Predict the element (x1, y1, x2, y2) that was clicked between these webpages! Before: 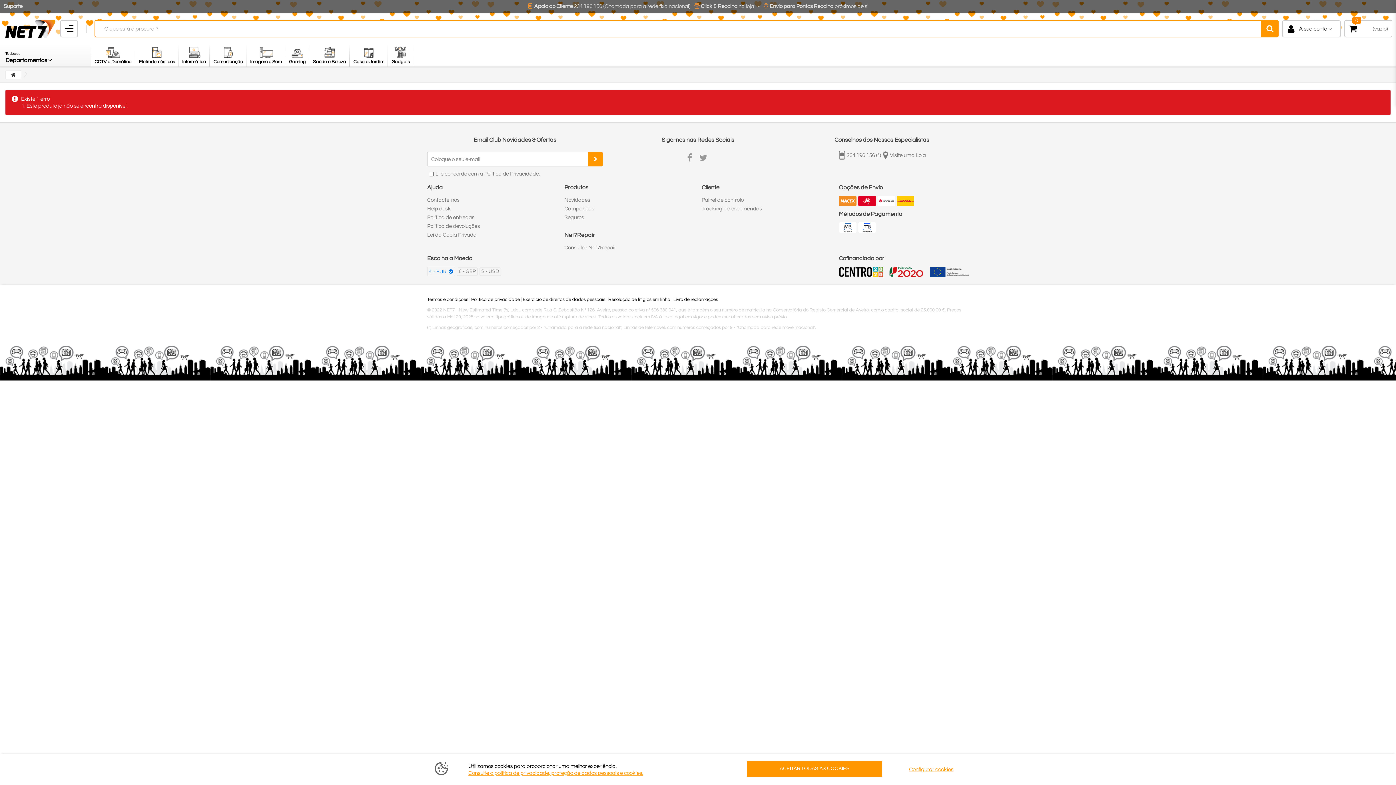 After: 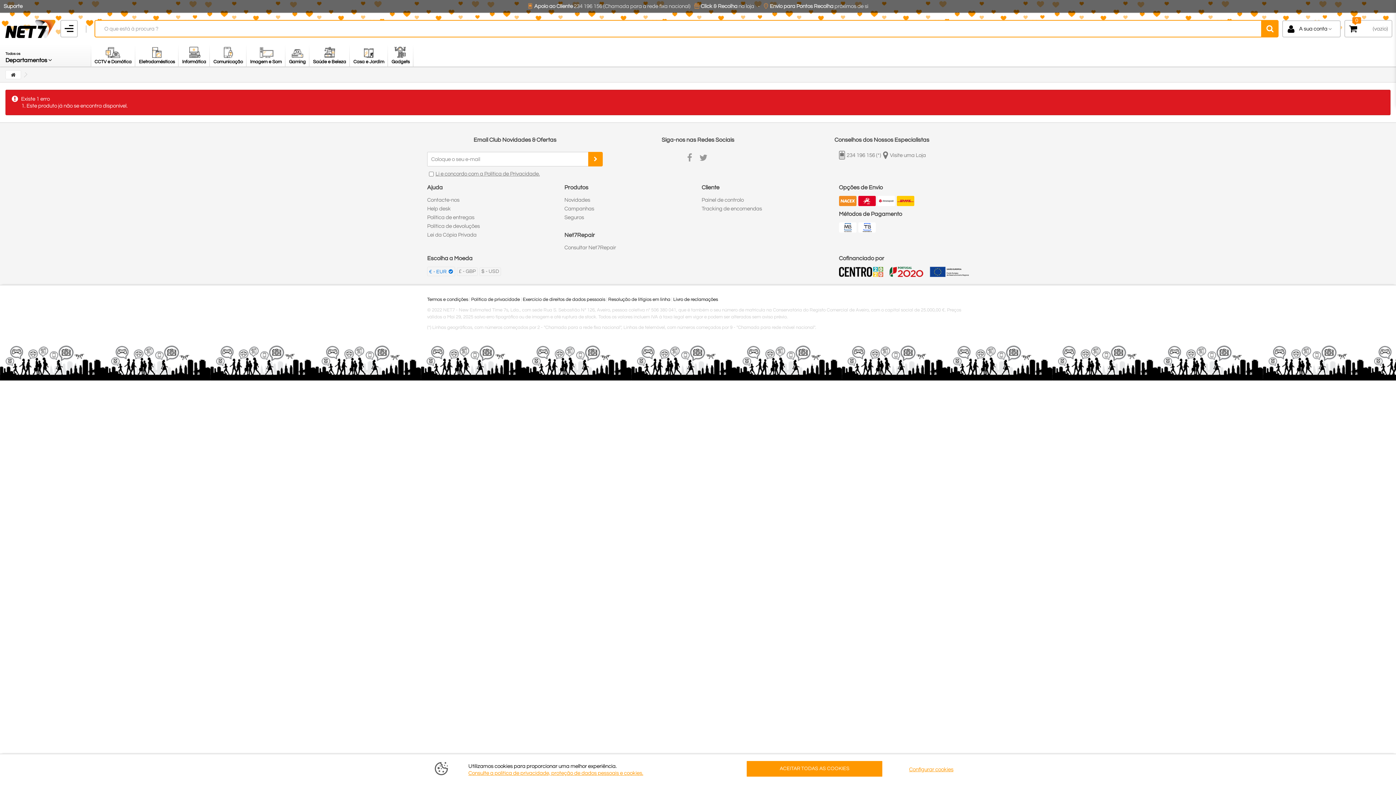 Action: bbox: (673, 297, 718, 302) label: Livro de reclamações